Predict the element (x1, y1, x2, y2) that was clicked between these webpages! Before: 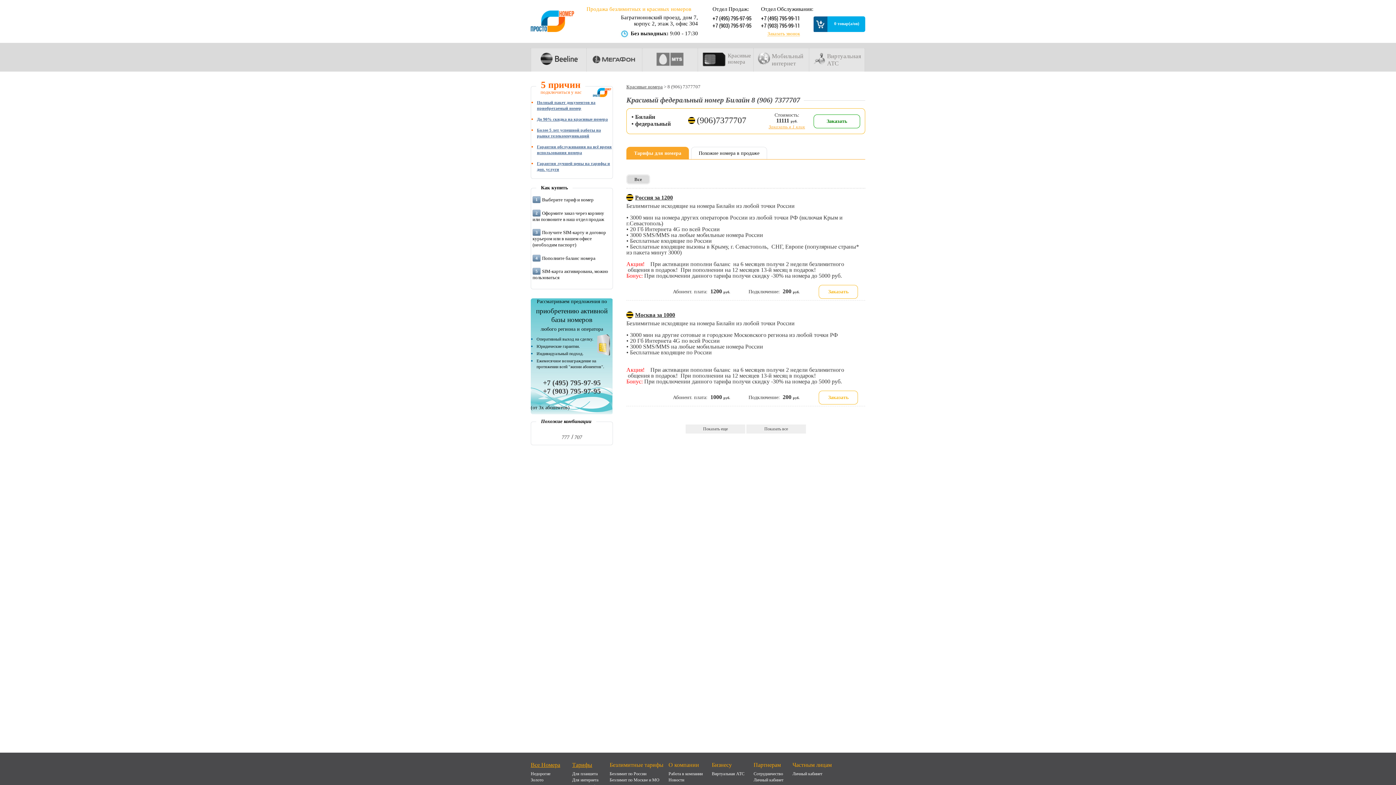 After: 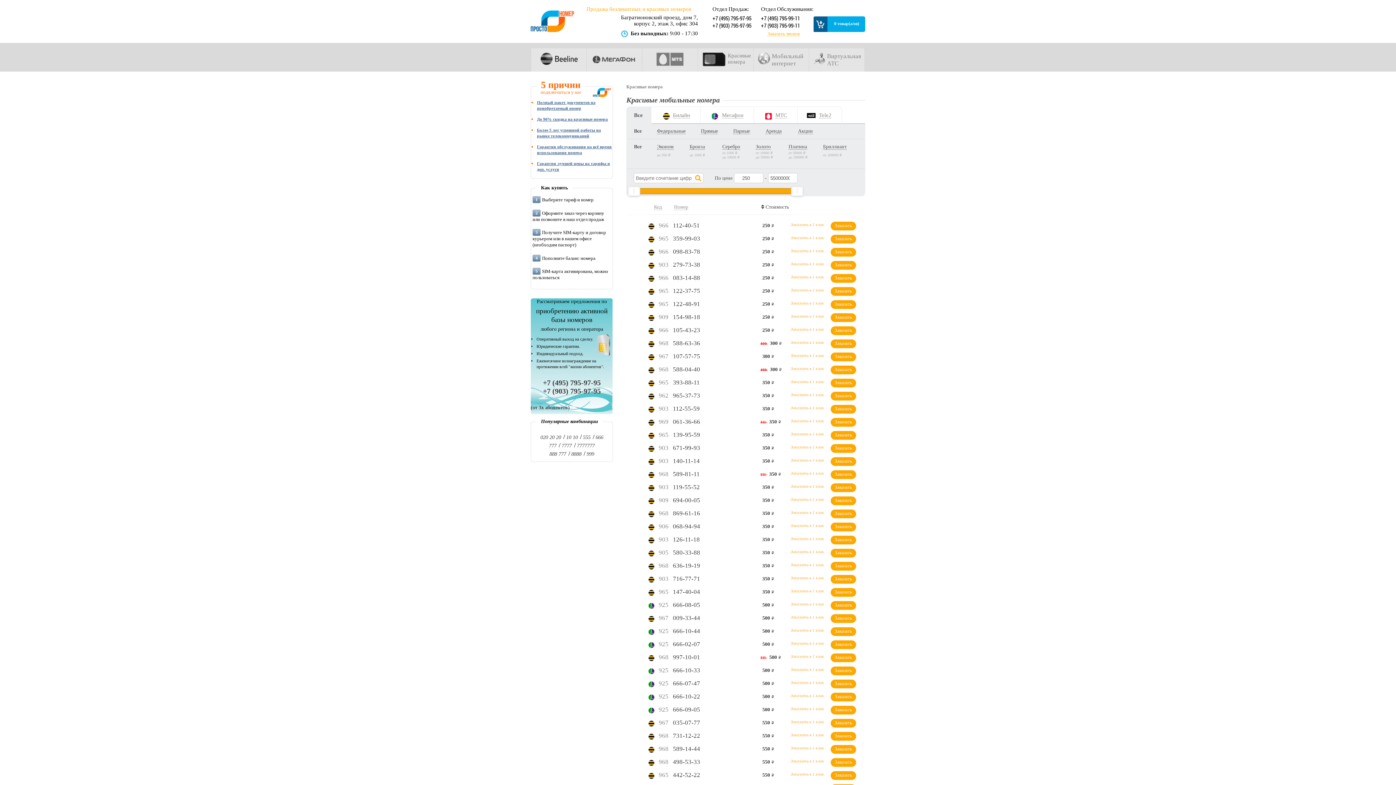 Action: bbox: (530, 762, 560, 768) label: Все Номера